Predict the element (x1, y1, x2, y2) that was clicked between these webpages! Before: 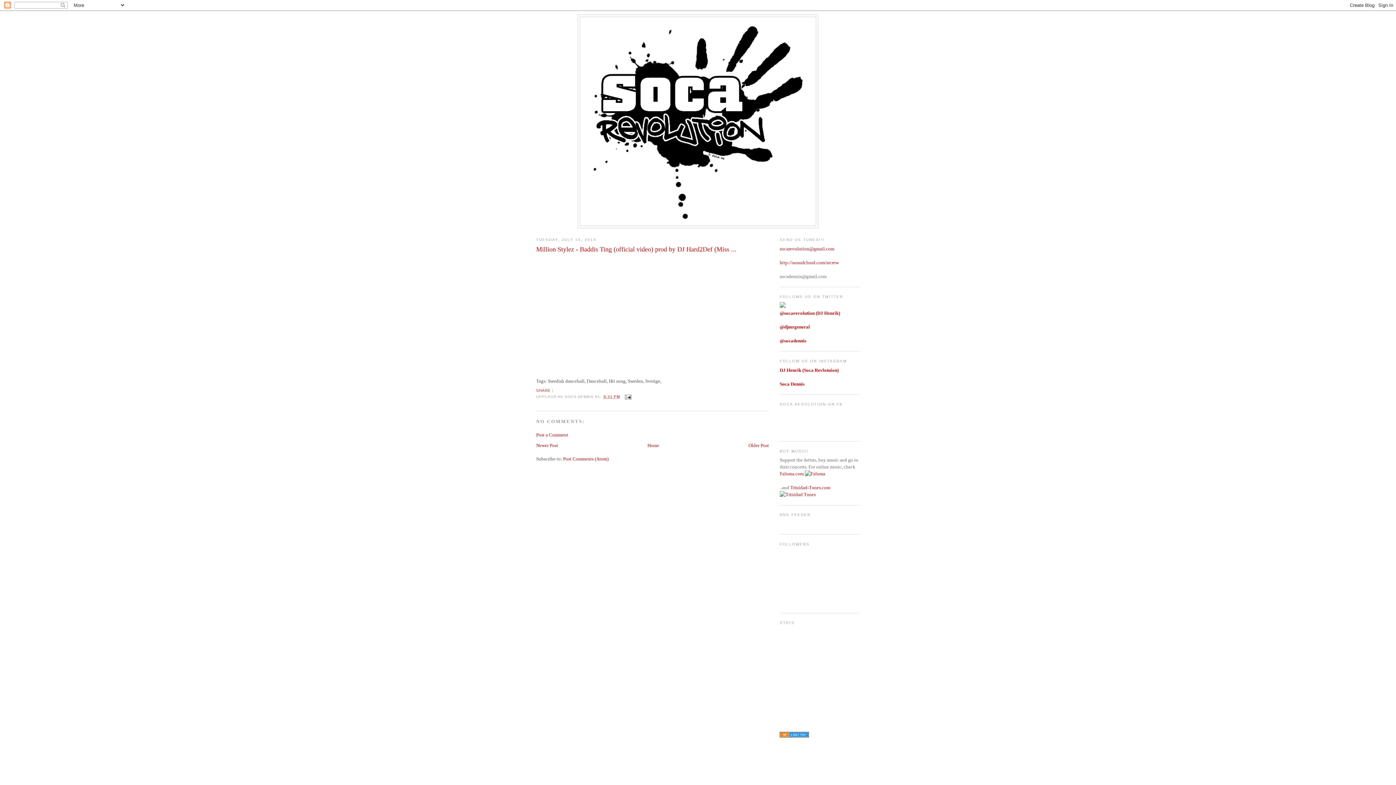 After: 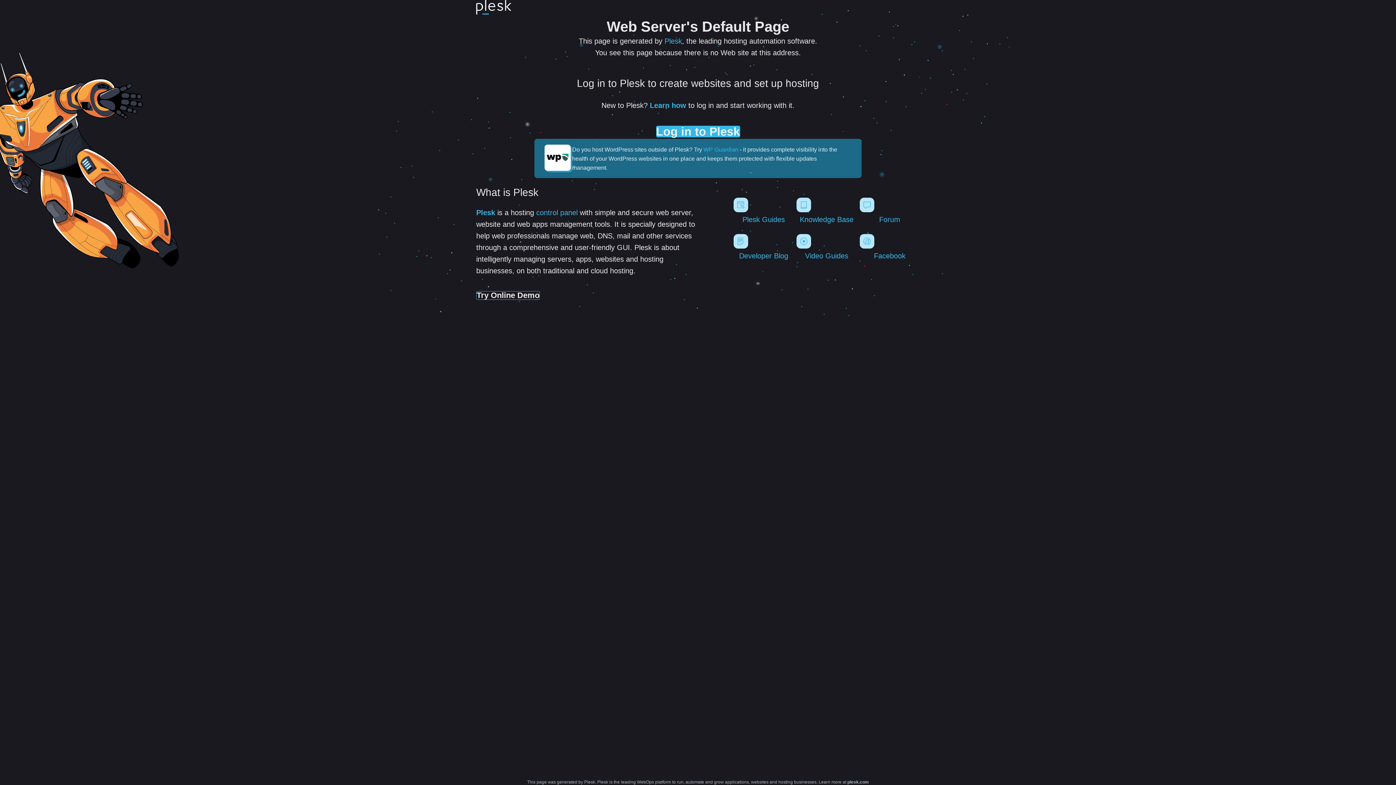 Action: bbox: (790, 485, 830, 490) label: Trinidad-Tunes.com